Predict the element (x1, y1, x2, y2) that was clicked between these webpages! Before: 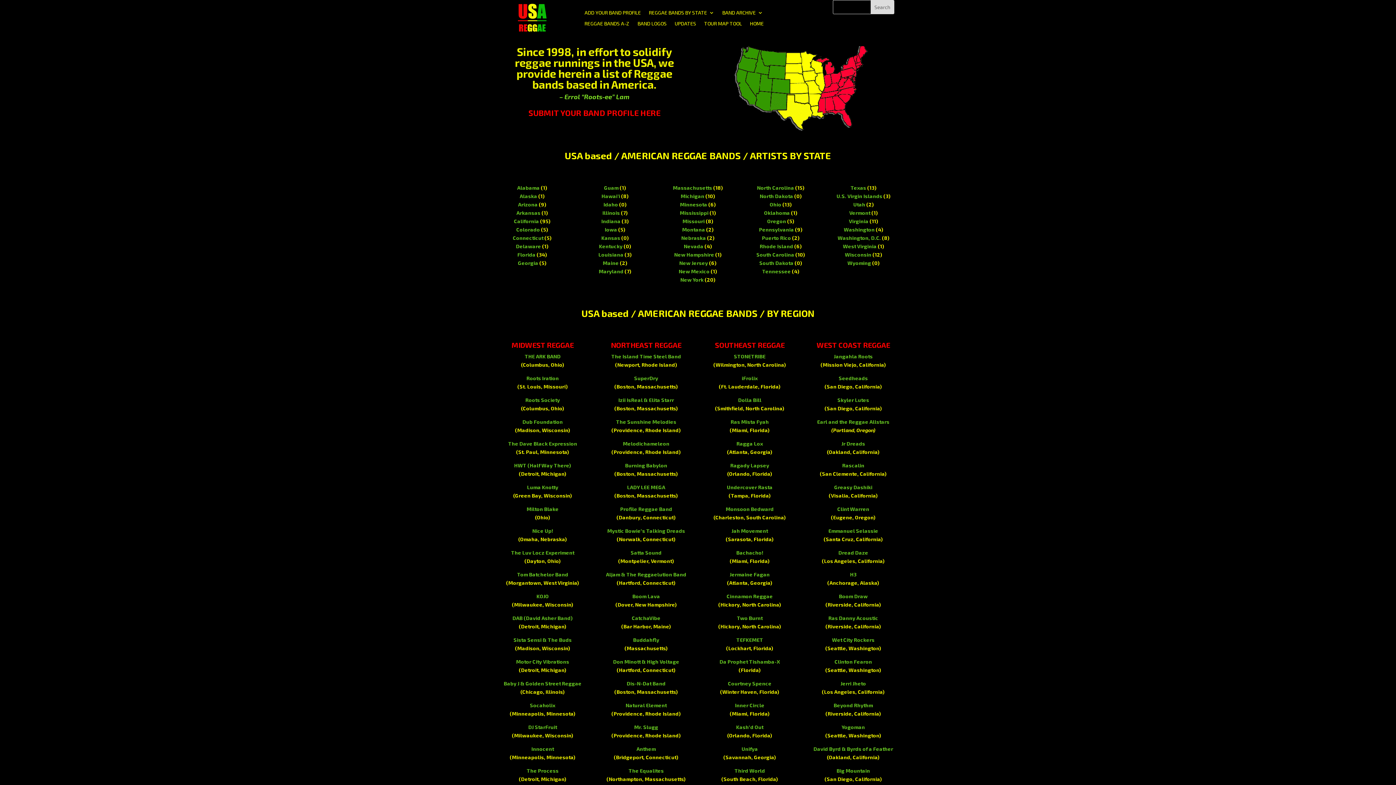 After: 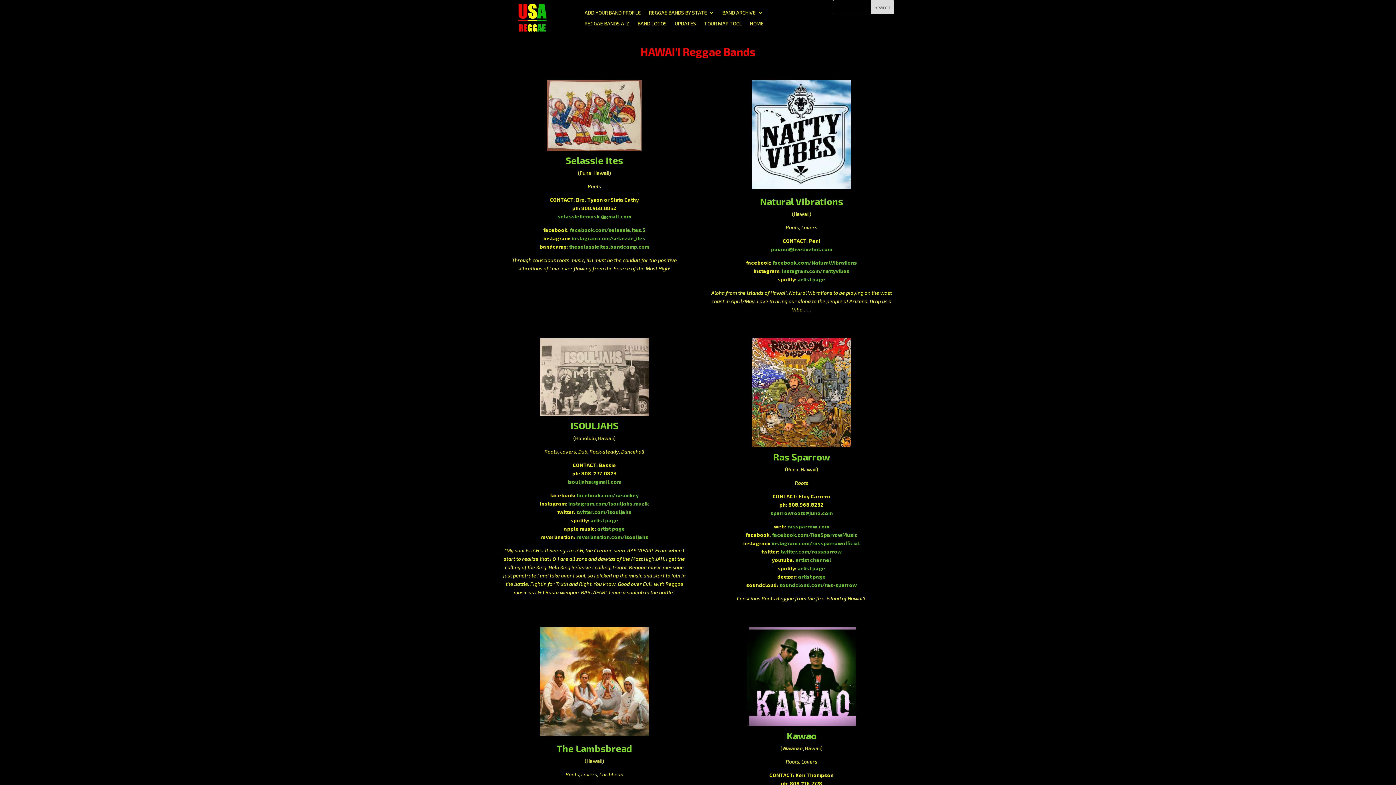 Action: bbox: (602, 185, 620, 191) label: Hawai'i